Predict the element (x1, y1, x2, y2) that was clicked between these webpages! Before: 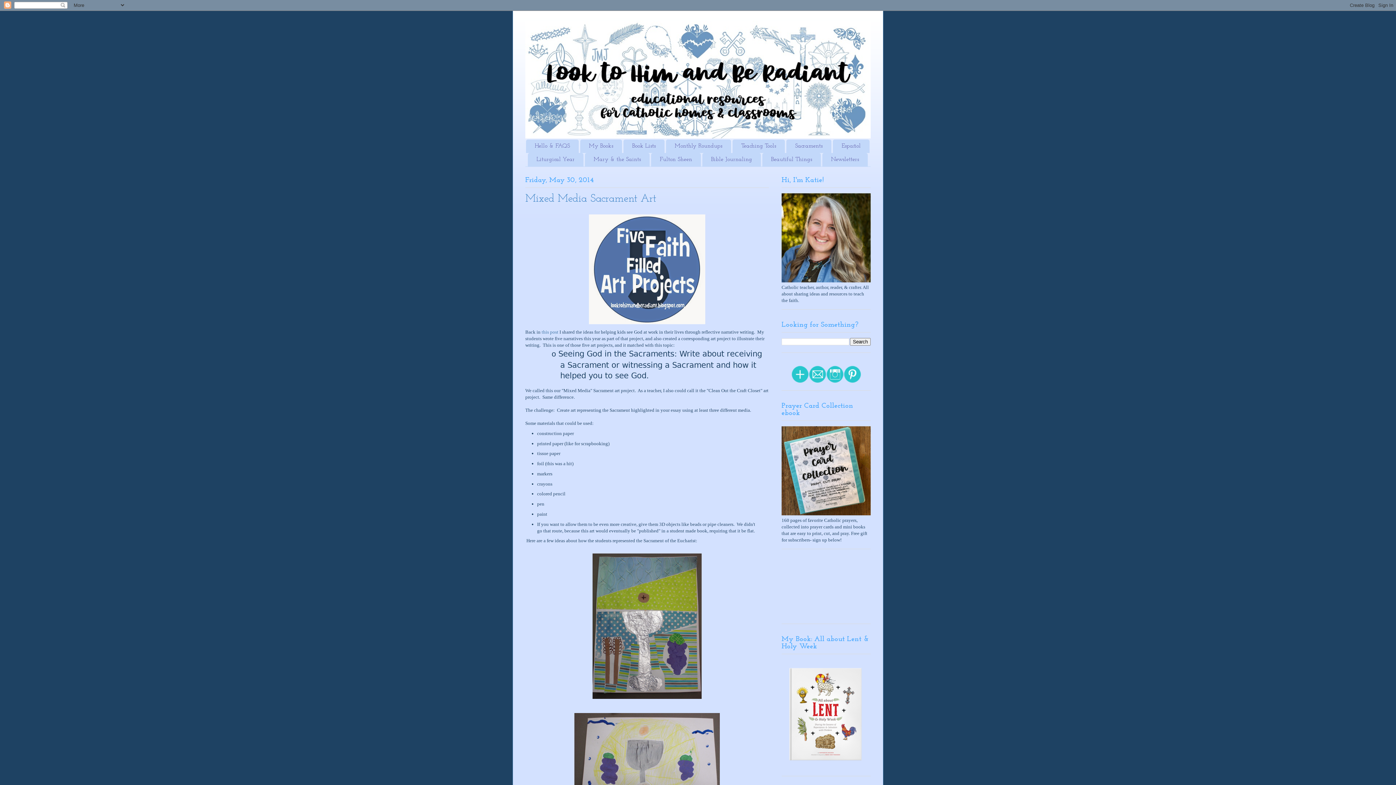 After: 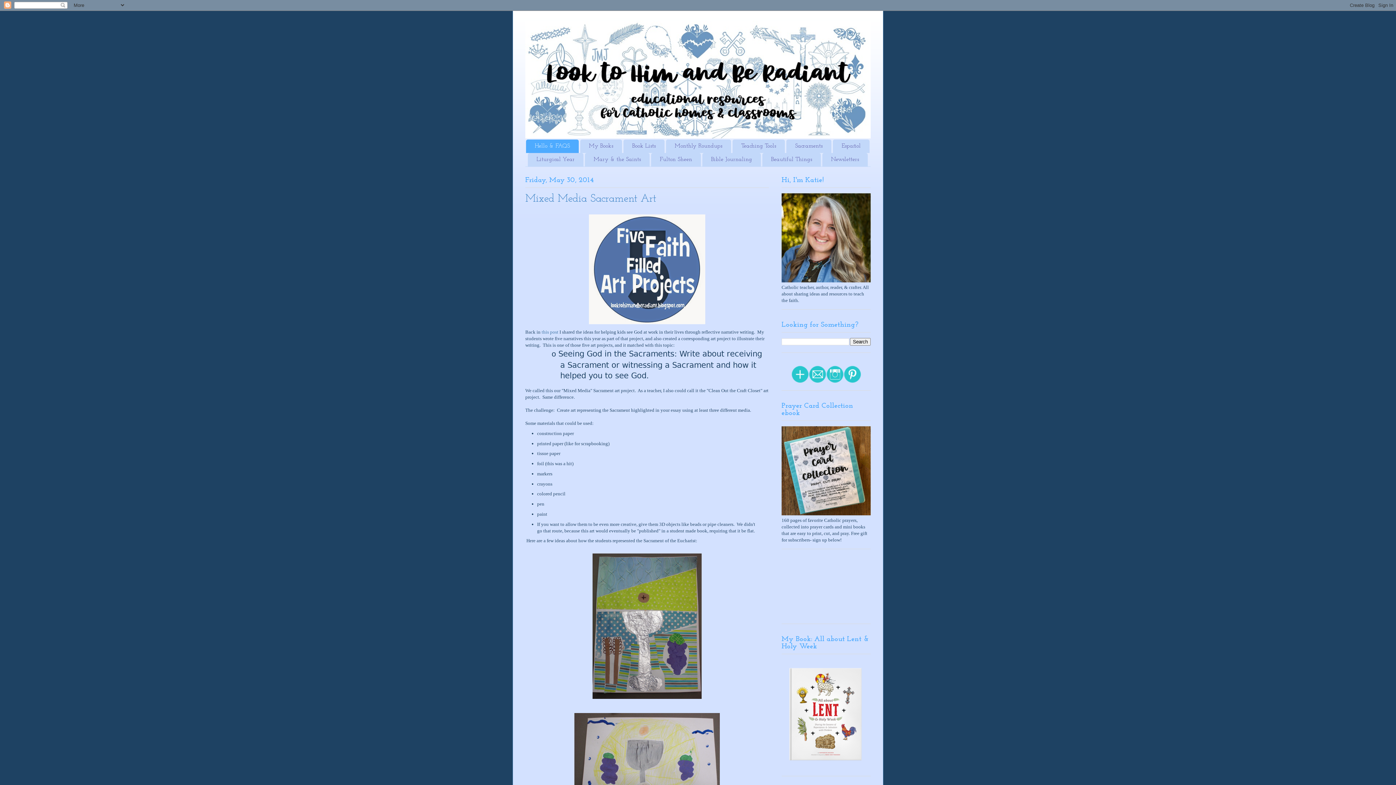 Action: bbox: (526, 139, 578, 153) label: Hello & FAQS